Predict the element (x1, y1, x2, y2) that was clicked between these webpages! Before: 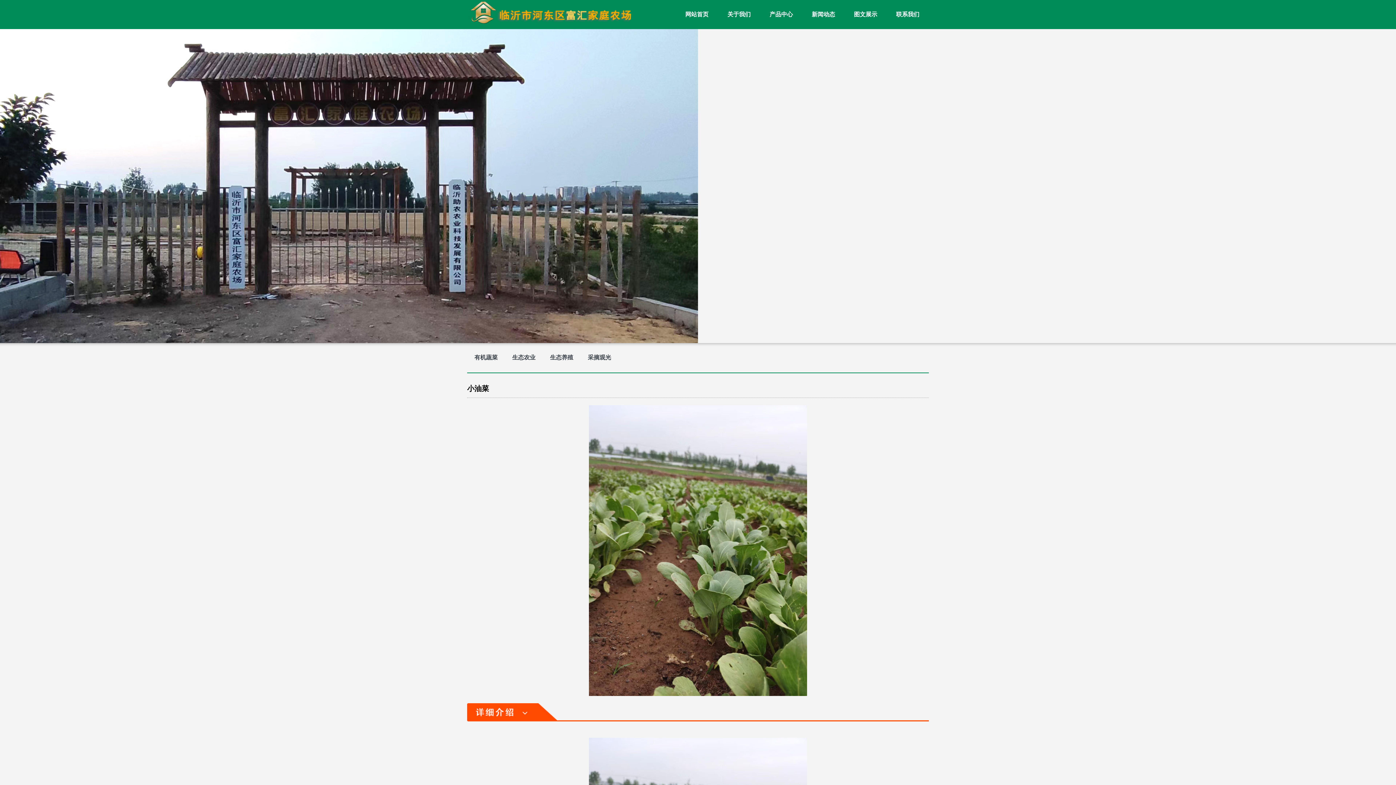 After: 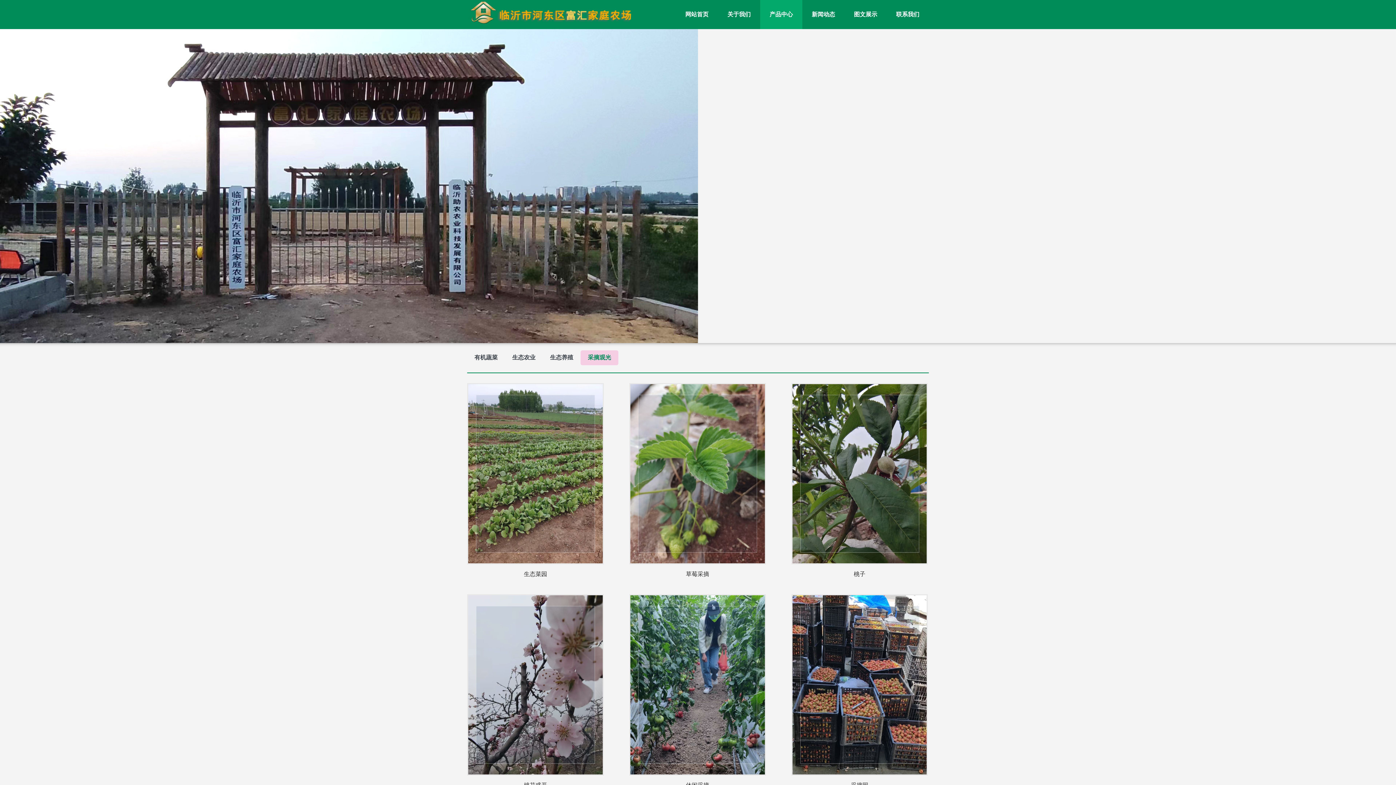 Action: bbox: (580, 350, 618, 365) label: 采摘观光